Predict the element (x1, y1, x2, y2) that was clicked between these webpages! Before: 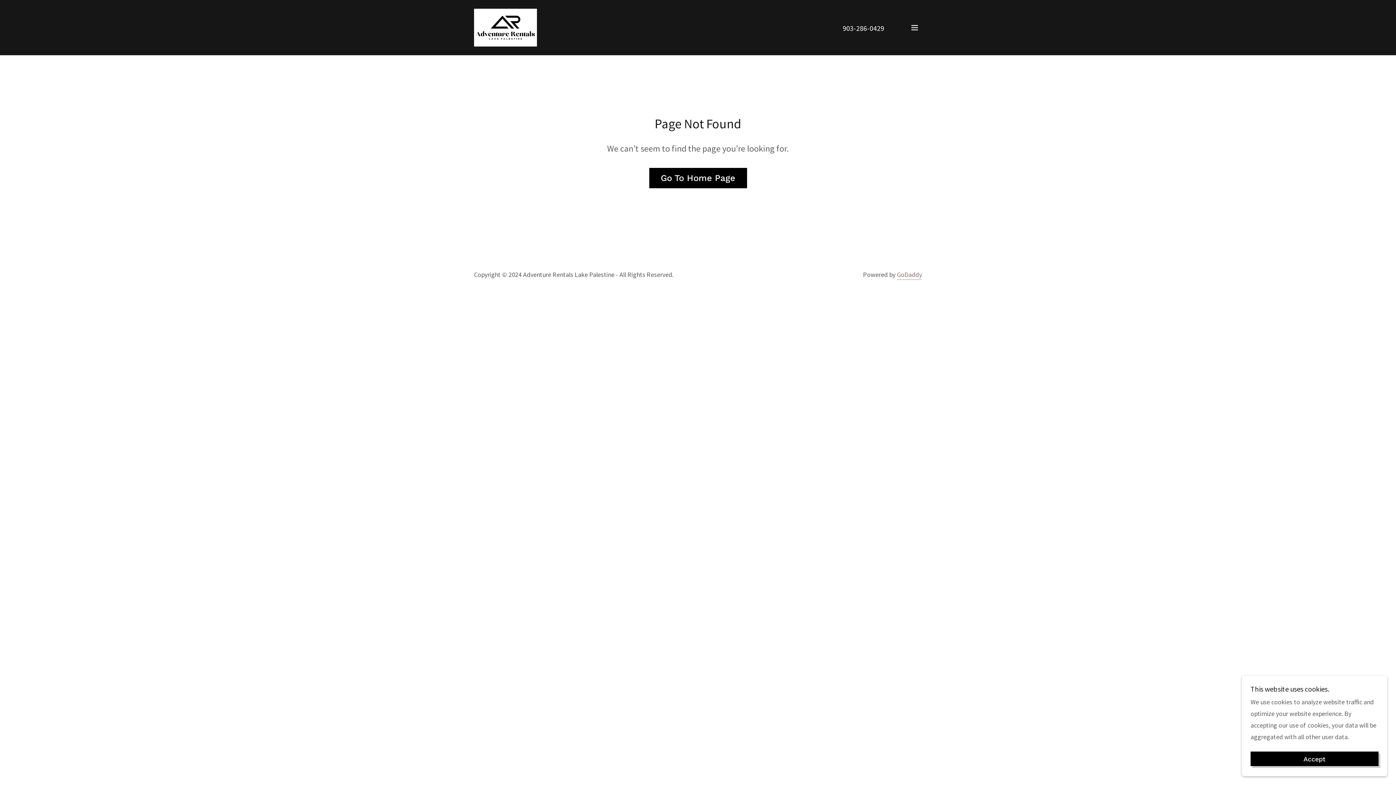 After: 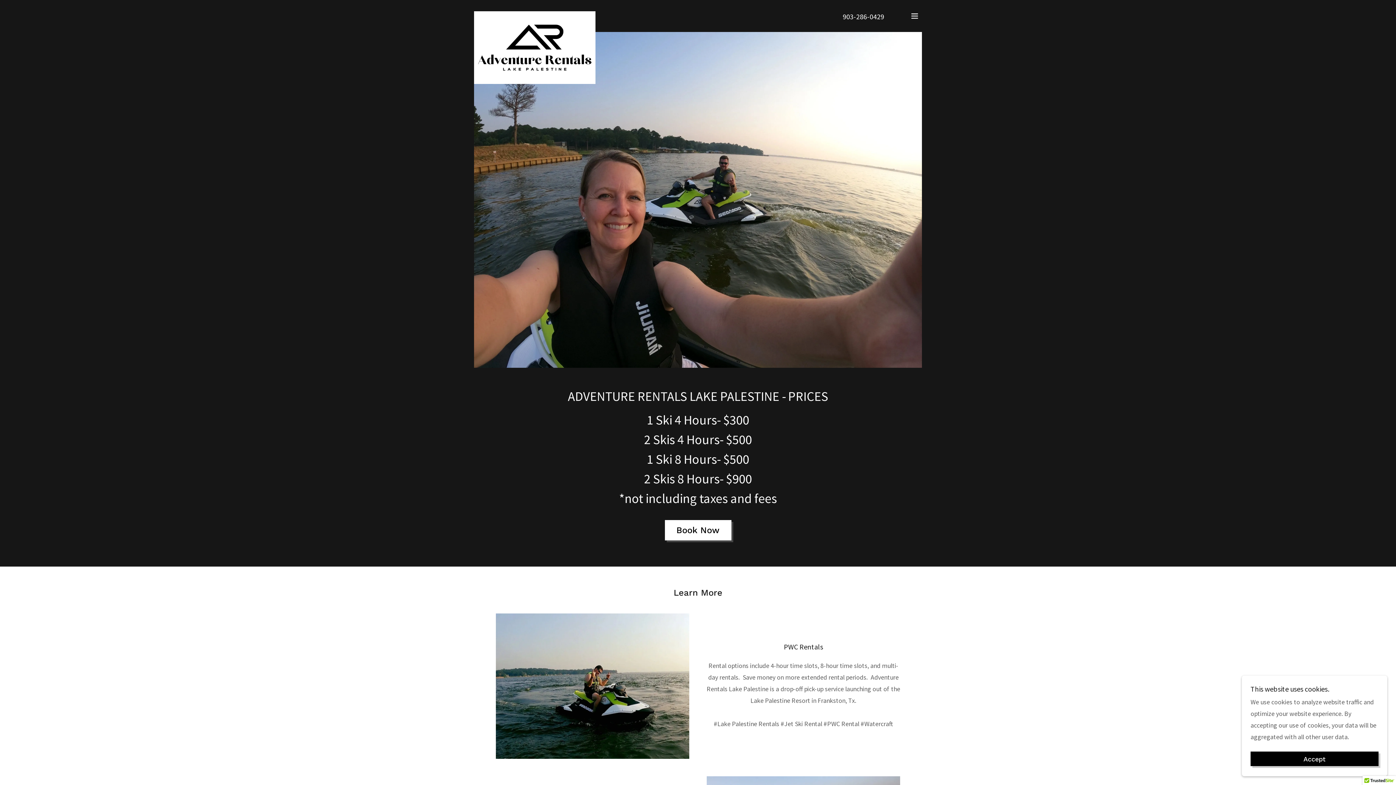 Action: label: Go To Home Page bbox: (649, 168, 747, 188)